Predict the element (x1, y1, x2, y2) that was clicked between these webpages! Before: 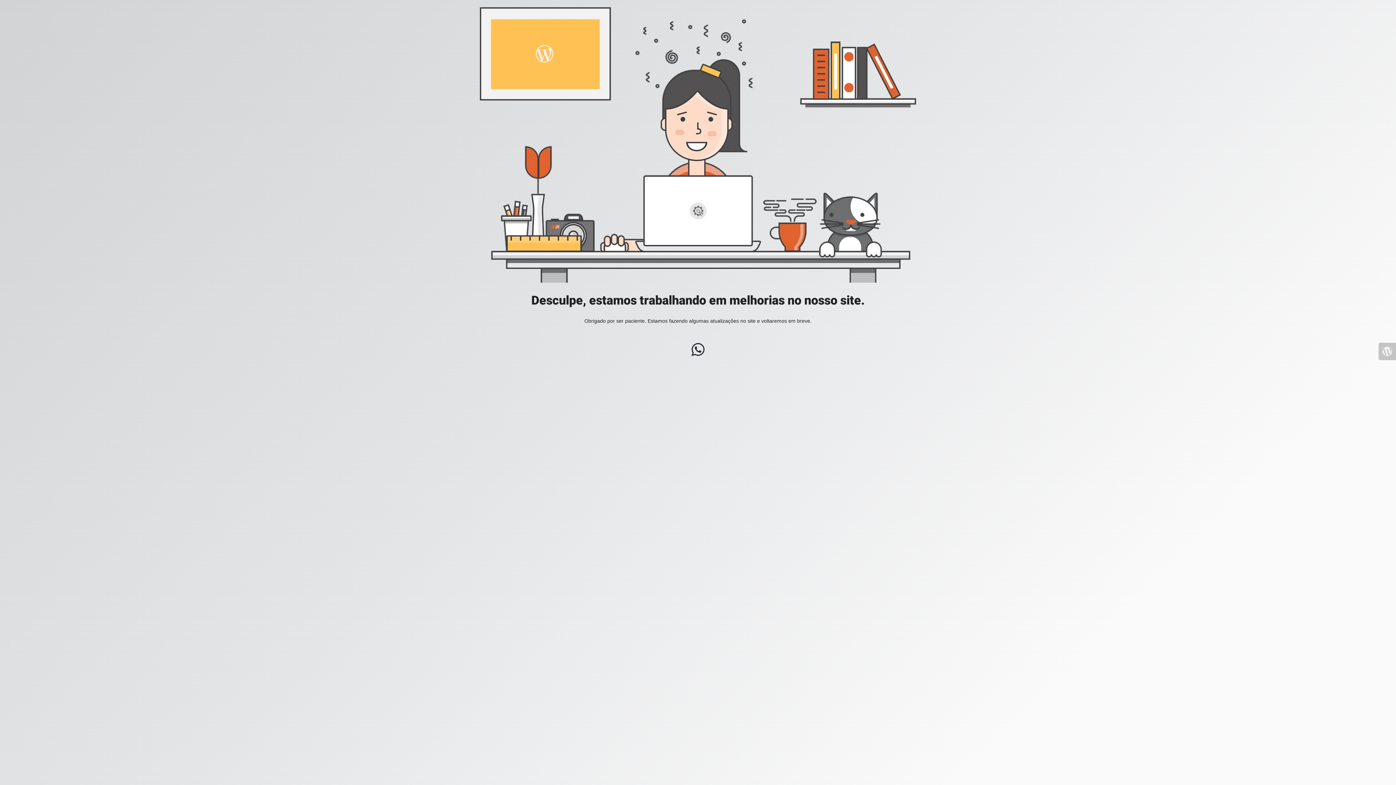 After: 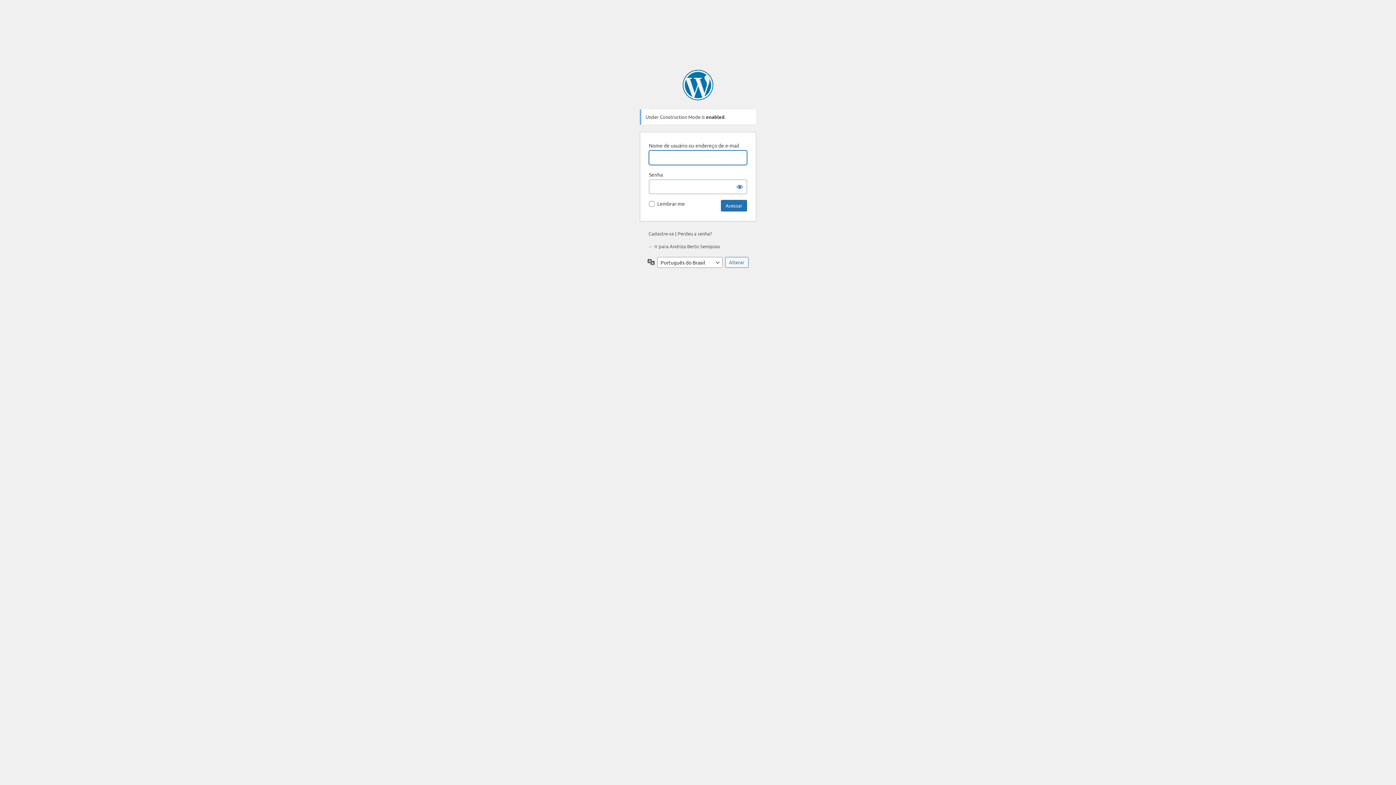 Action: bbox: (1378, 342, 1396, 360)